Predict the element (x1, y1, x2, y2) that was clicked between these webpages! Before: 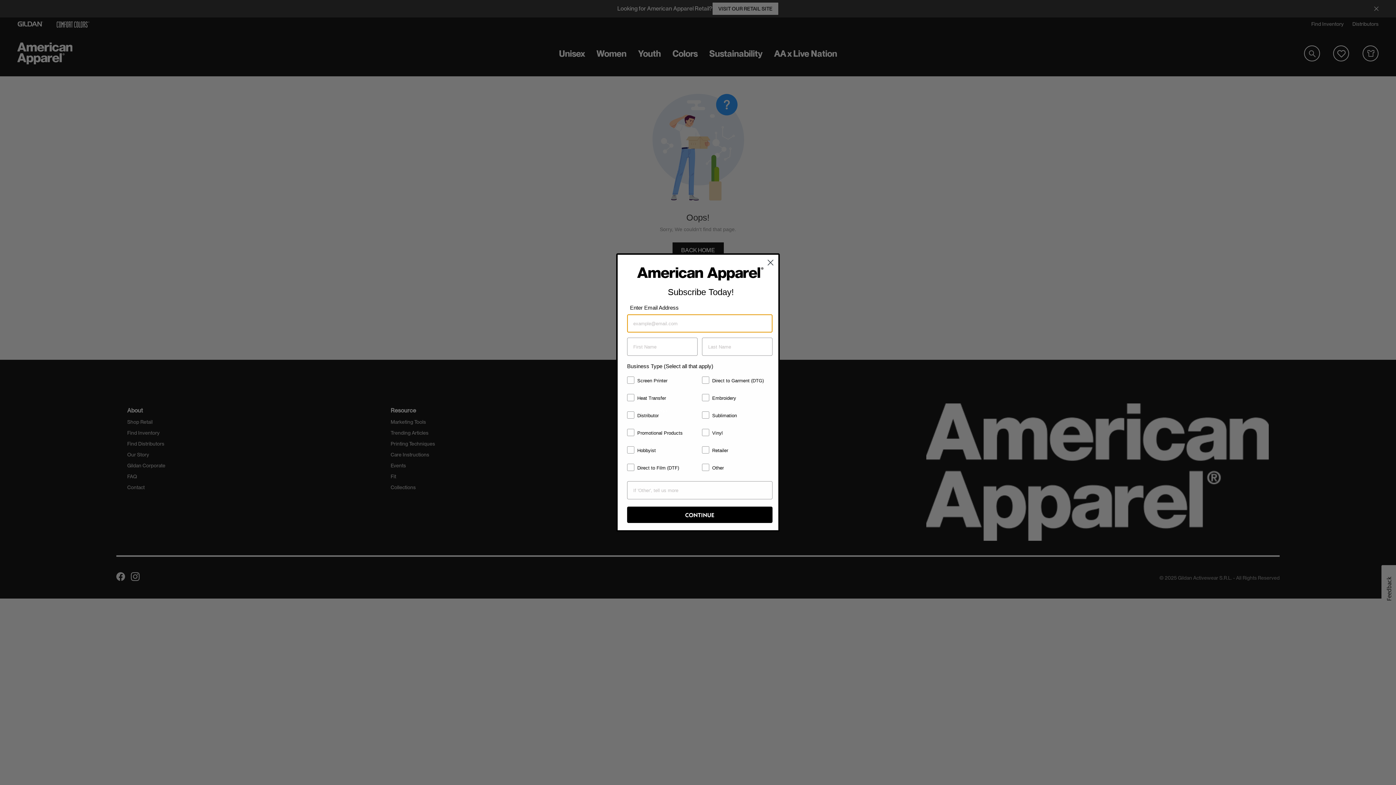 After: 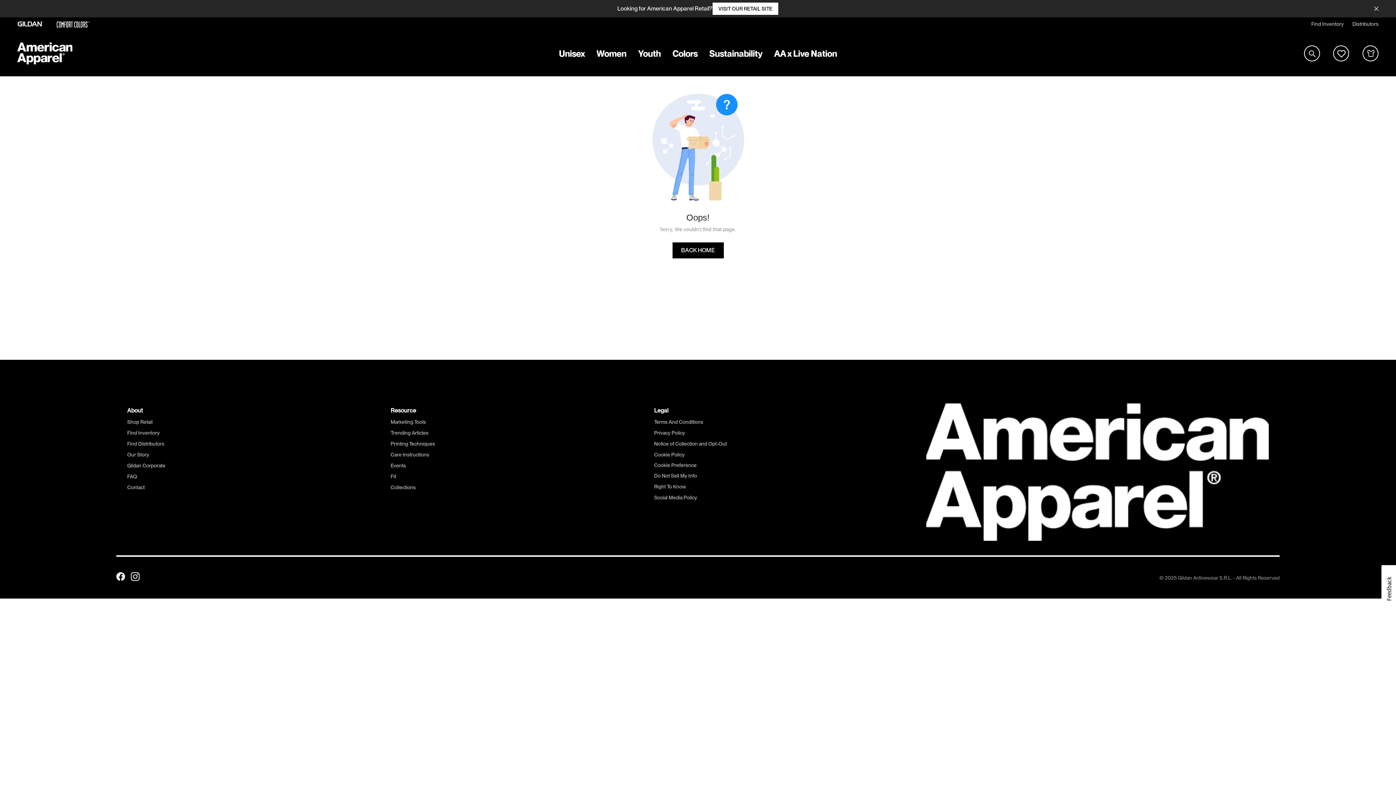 Action: label: Close dialog bbox: (764, 256, 777, 268)